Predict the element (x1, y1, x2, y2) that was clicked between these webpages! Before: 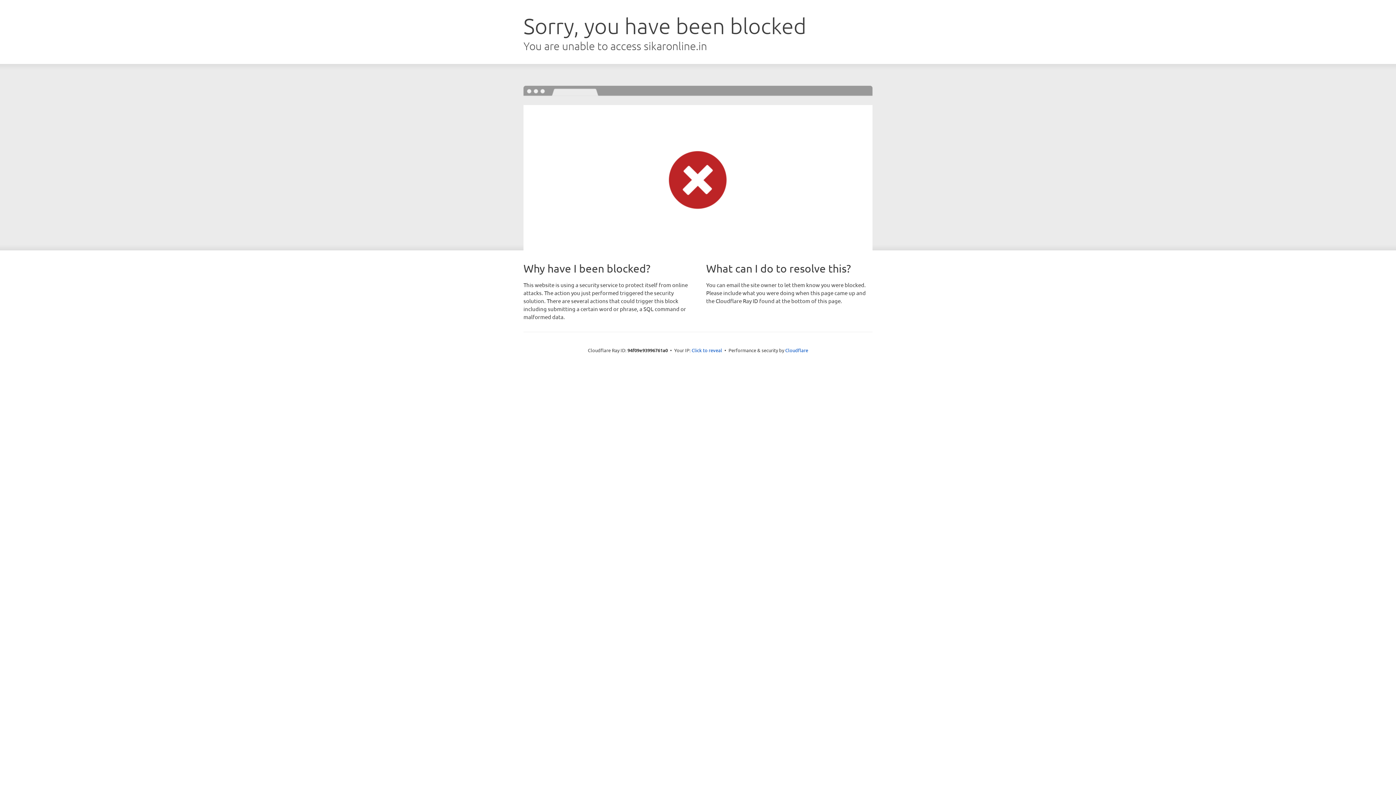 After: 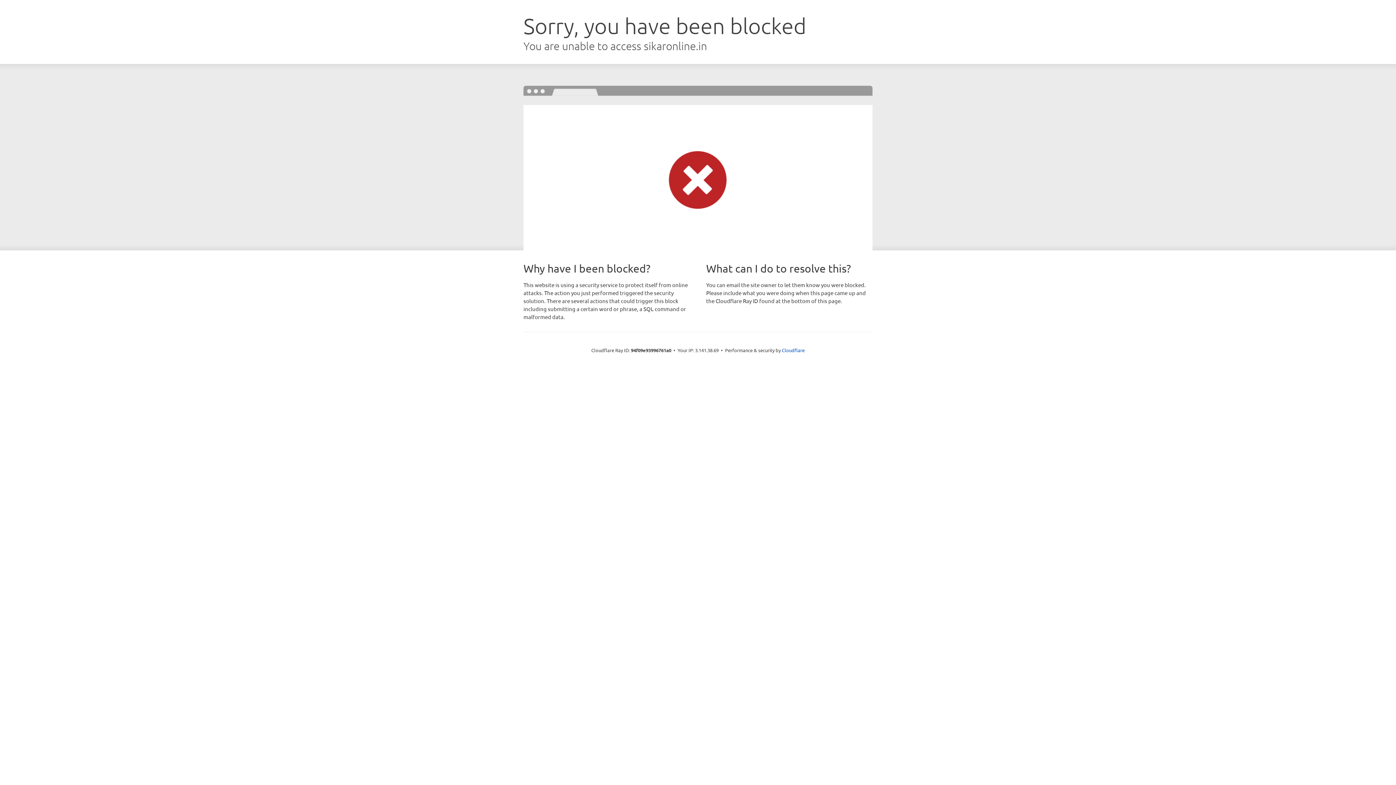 Action: bbox: (691, 346, 722, 353) label: Click to reveal